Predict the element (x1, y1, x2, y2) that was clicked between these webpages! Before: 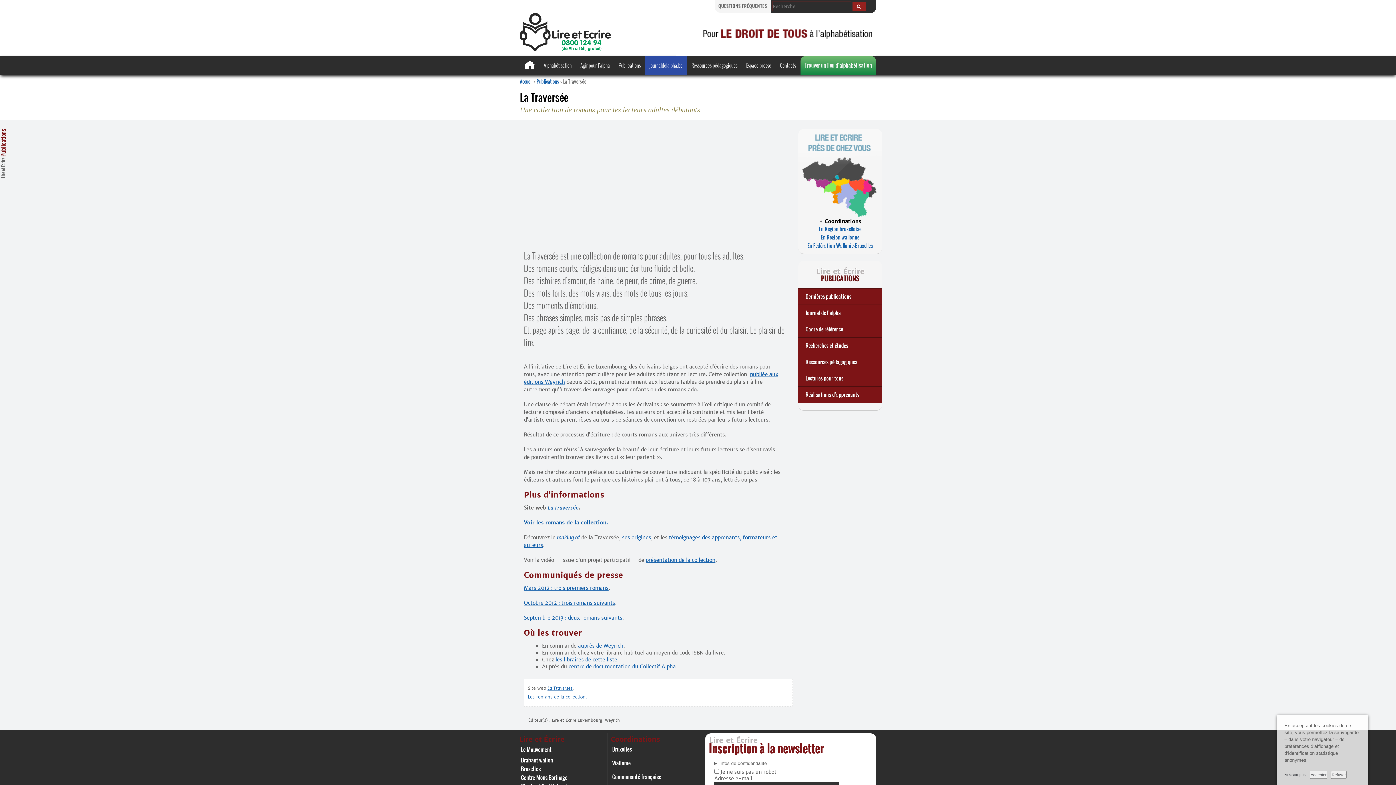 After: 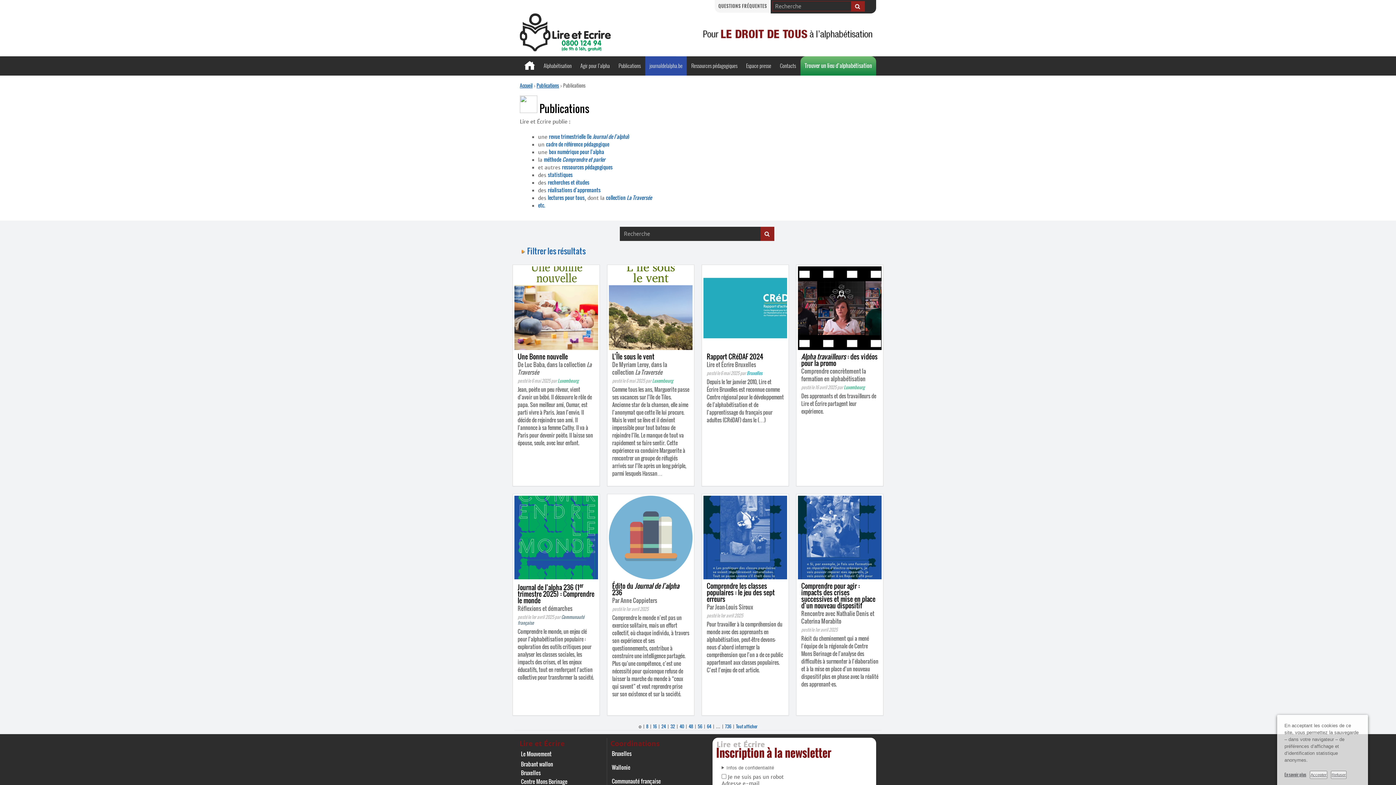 Action: label: Publications bbox: (614, 56, 645, 75)